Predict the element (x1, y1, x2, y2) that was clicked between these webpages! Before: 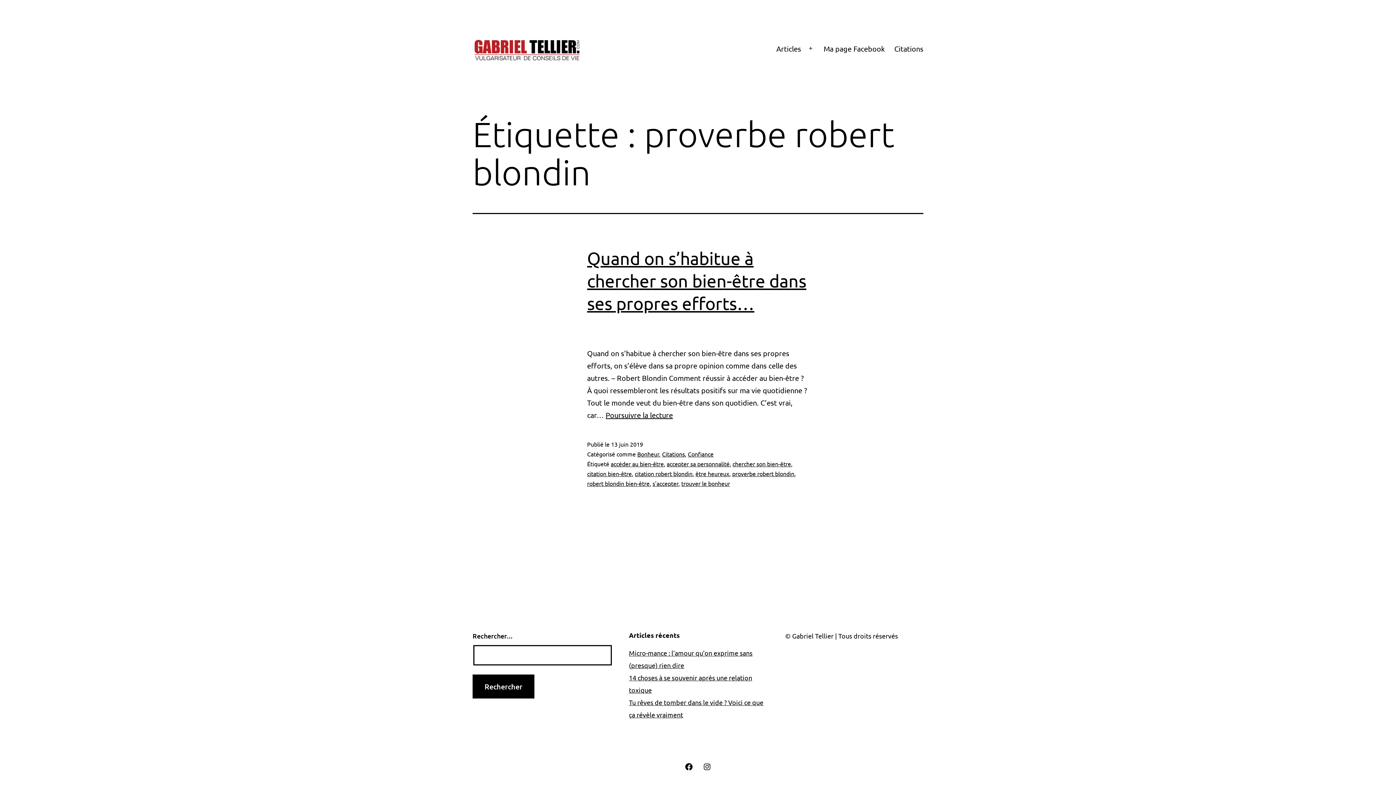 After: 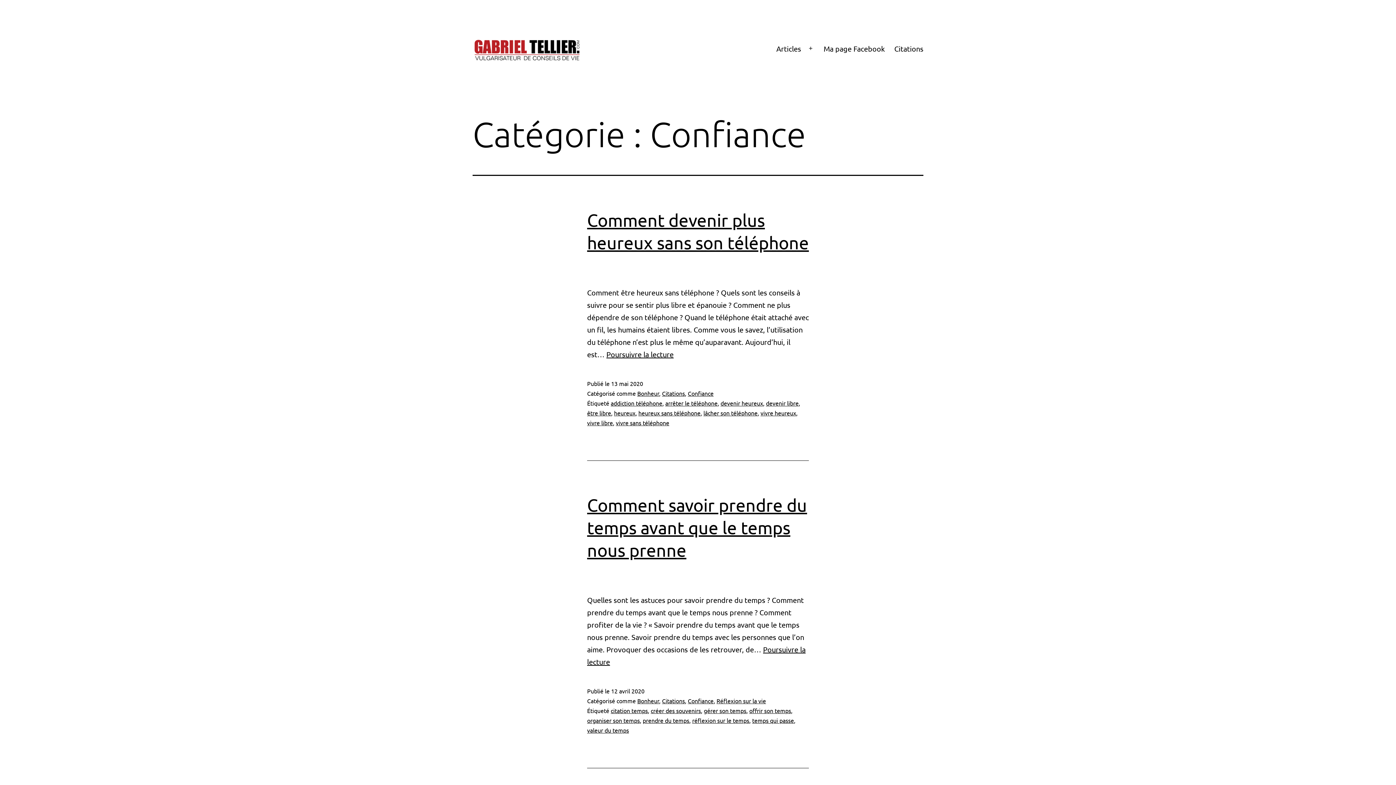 Action: label: Confiance bbox: (688, 450, 713, 457)